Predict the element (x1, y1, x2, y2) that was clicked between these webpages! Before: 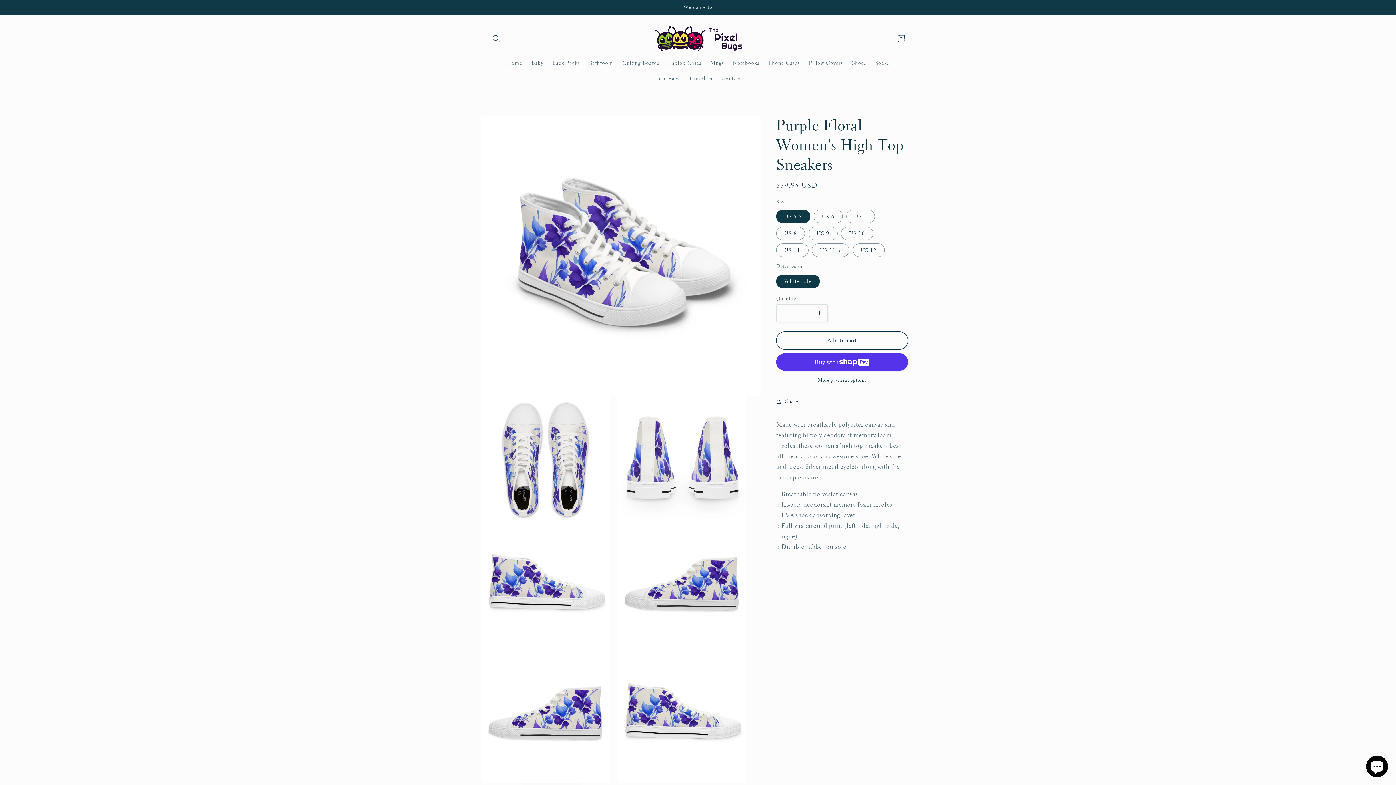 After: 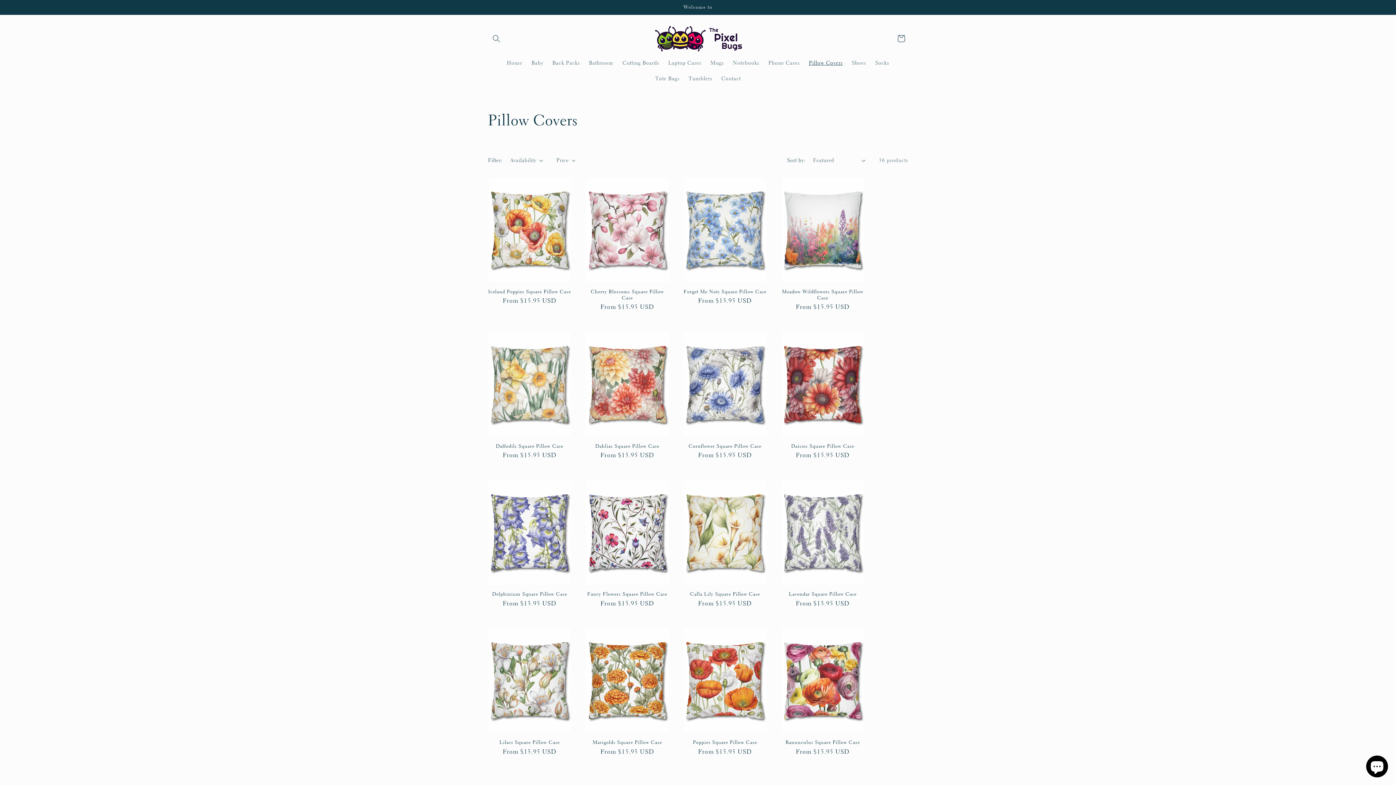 Action: bbox: (804, 55, 847, 70) label: Pillow Covers